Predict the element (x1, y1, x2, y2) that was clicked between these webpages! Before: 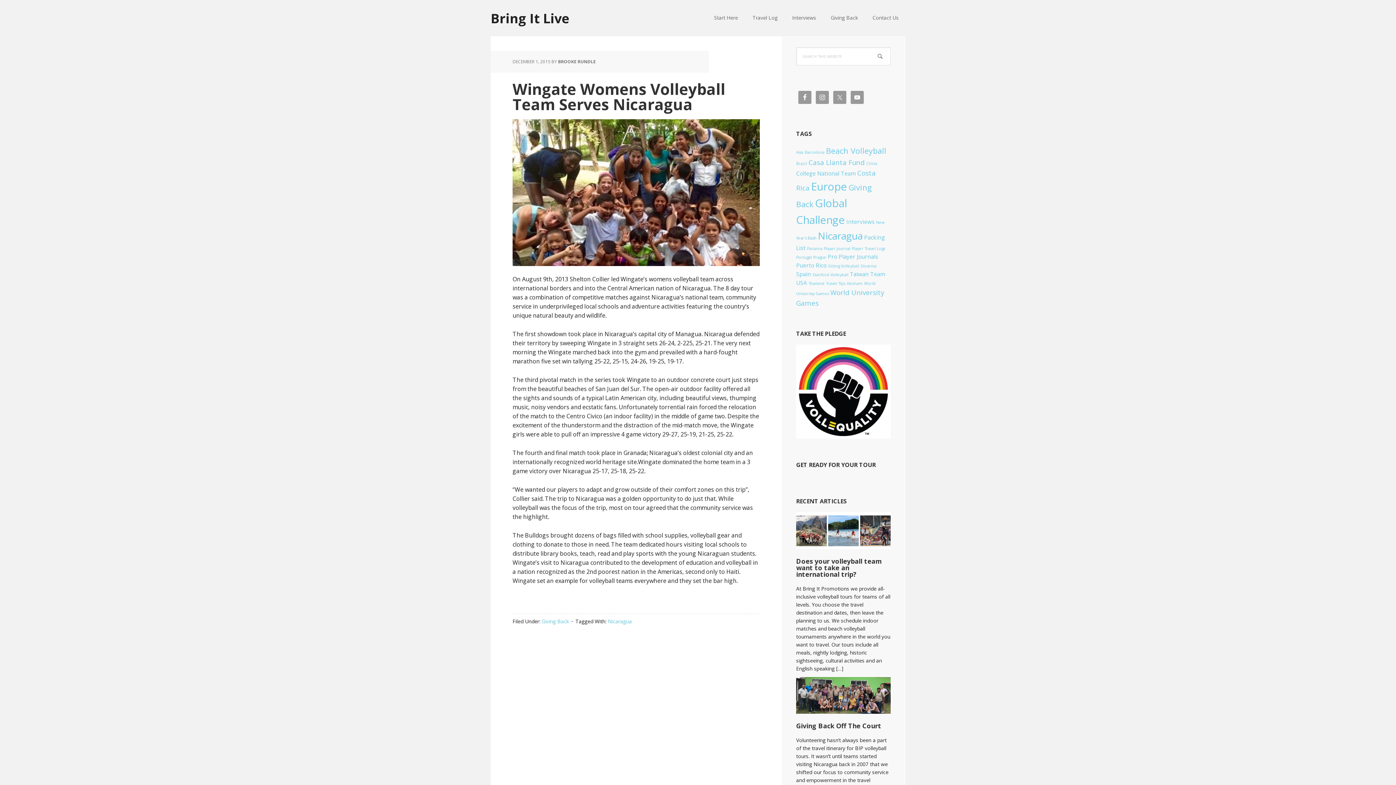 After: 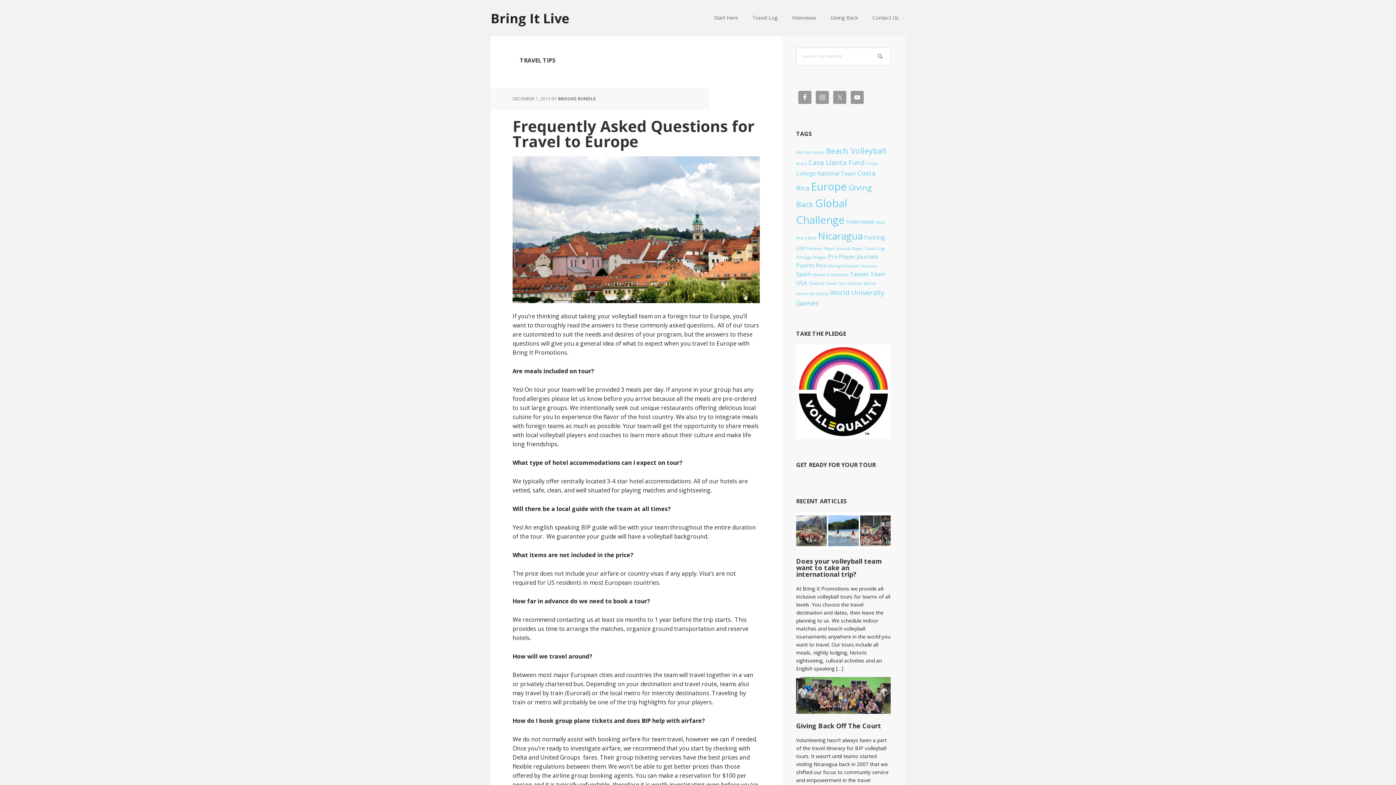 Action: bbox: (826, 281, 845, 286) label: Travel Tips (1 item)